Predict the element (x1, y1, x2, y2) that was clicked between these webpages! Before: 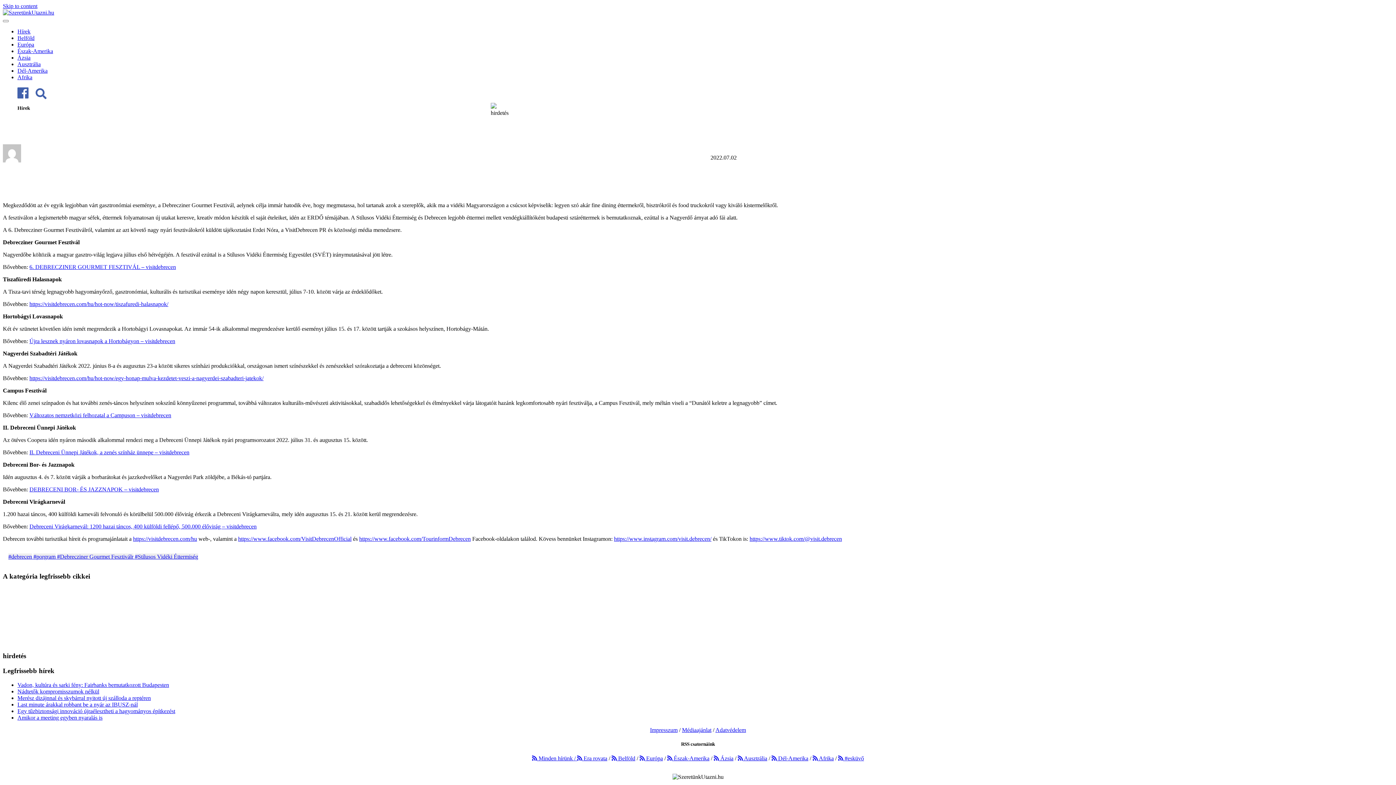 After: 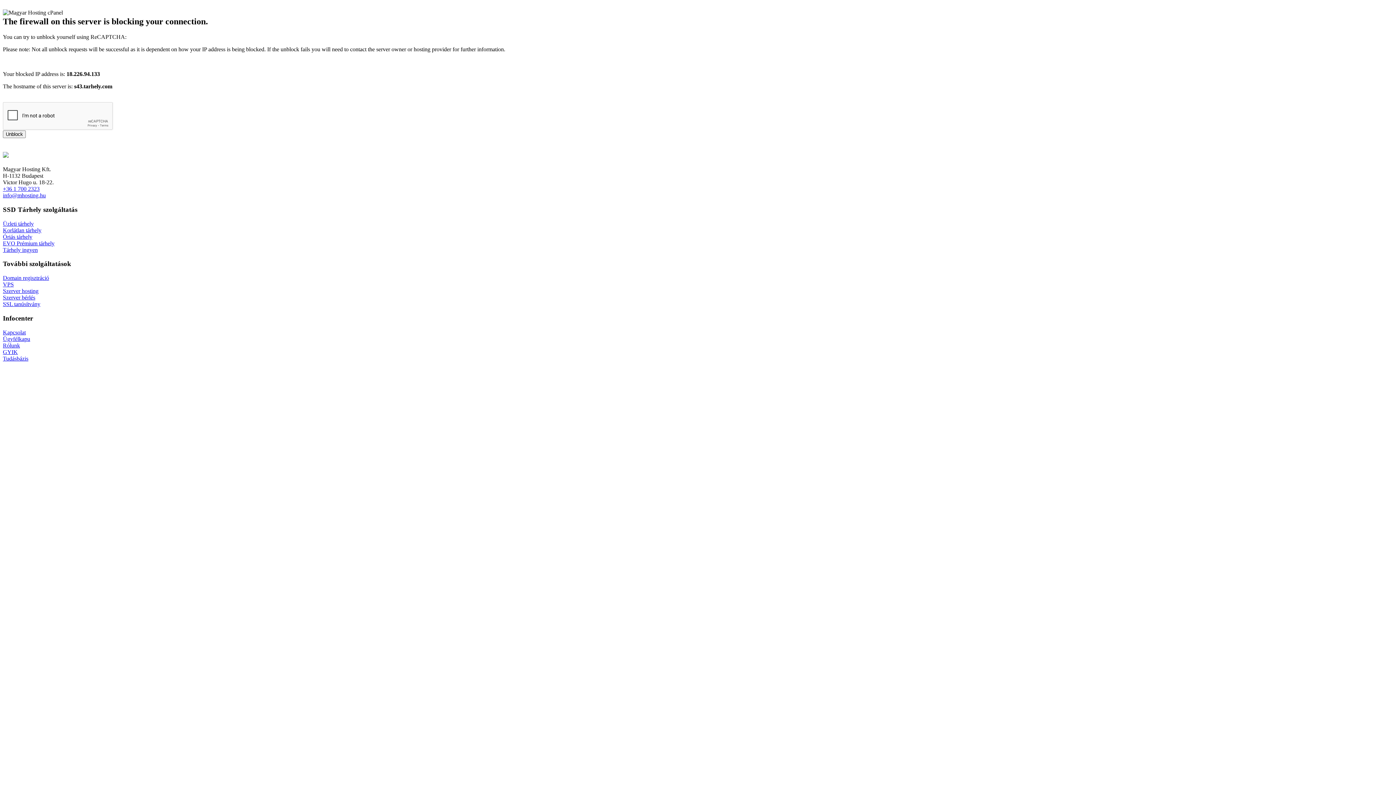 Action: bbox: (17, 682, 169, 688) label: Vadon, kultúra és sarki fény: Fairbanks bemutatkozott Budapesten